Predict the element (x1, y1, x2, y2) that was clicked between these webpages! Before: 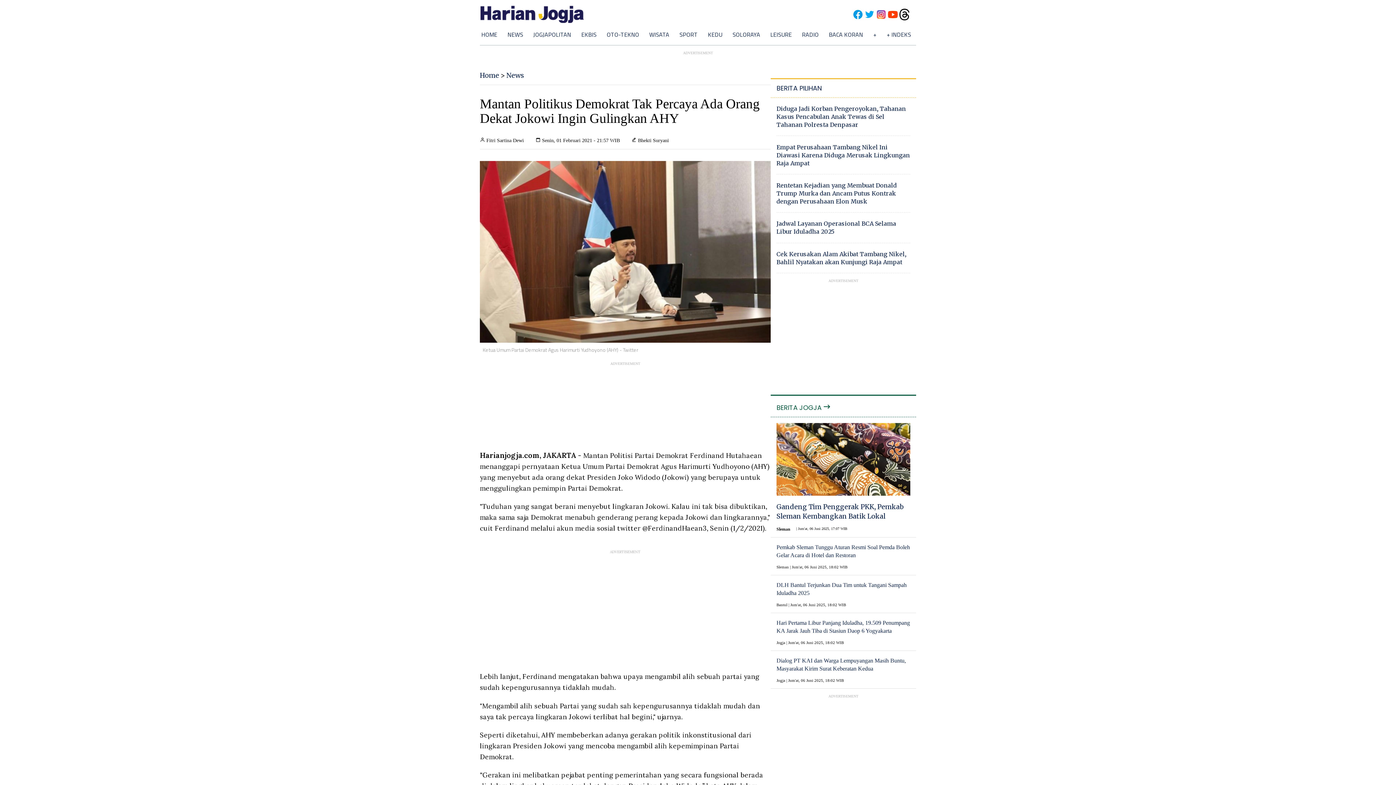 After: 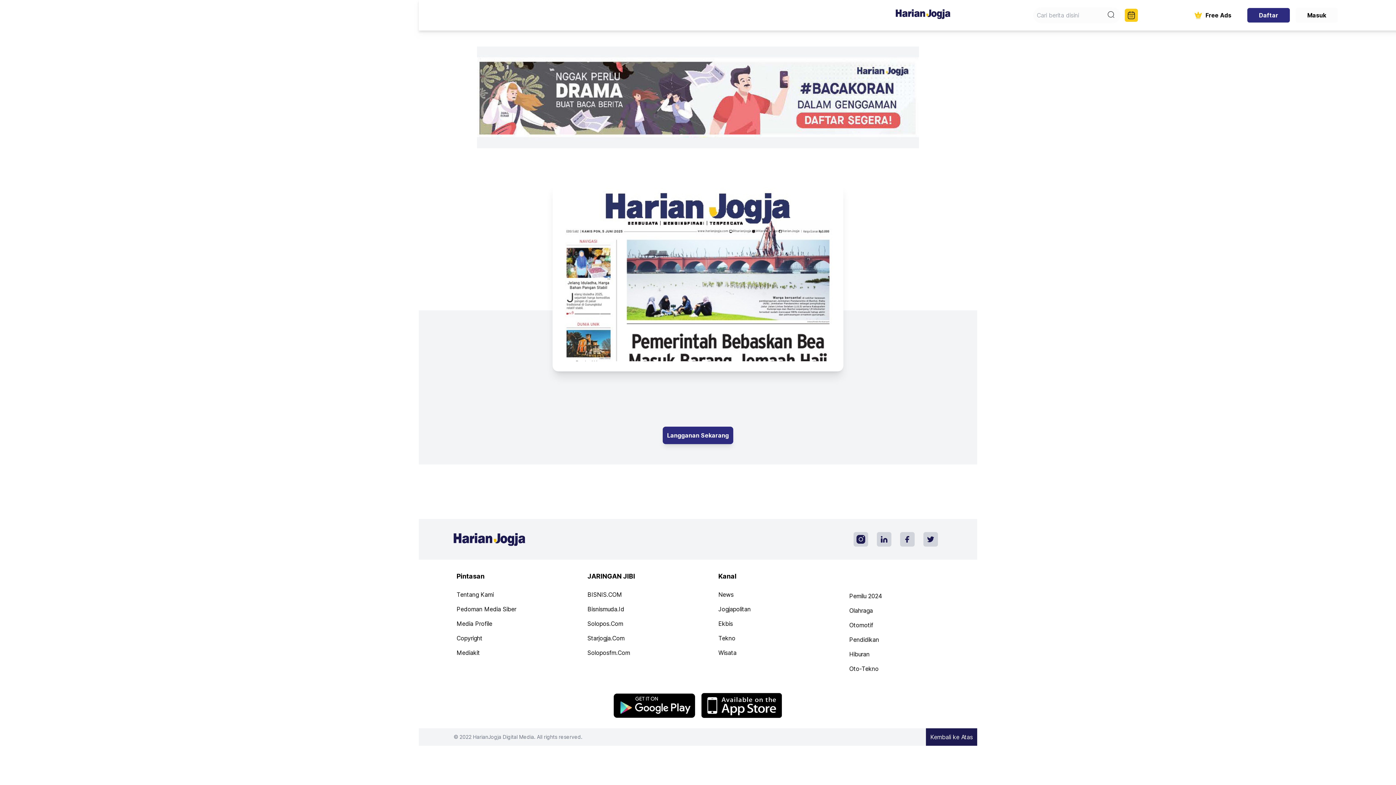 Action: label: BACA KORAN bbox: (829, 30, 863, 38)